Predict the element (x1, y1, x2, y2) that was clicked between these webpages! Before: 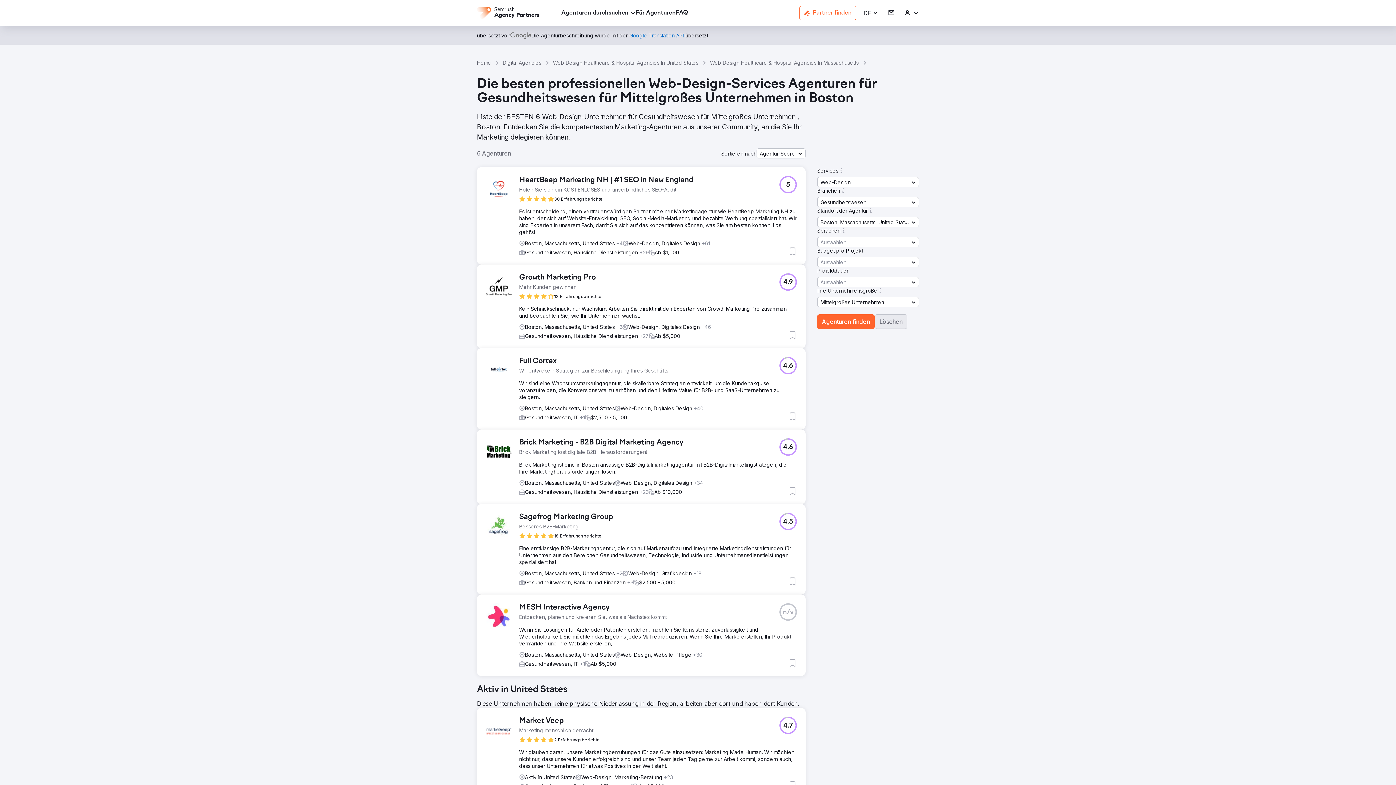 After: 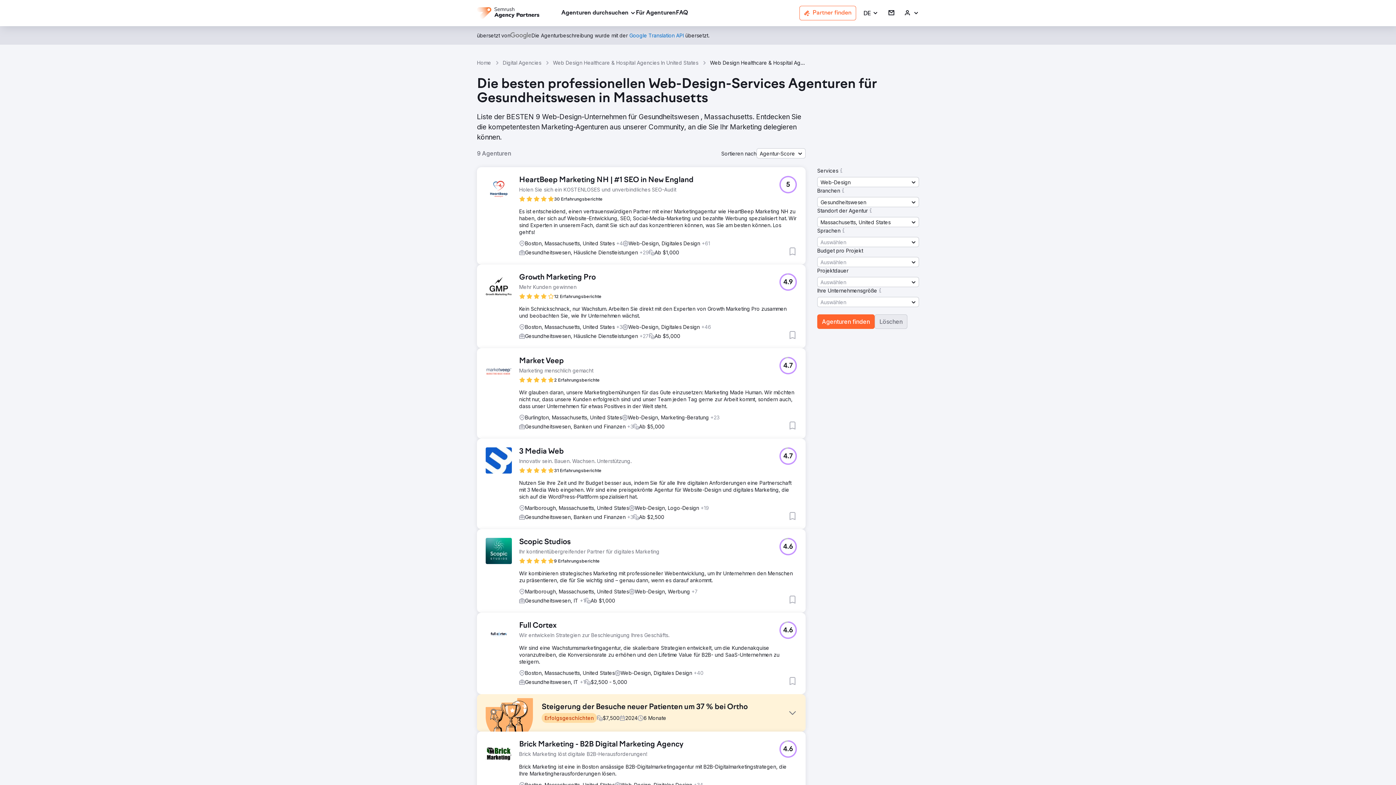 Action: bbox: (710, 59, 858, 66) label: Web Design Healthcare & Hospital Agencies In Massachusetts